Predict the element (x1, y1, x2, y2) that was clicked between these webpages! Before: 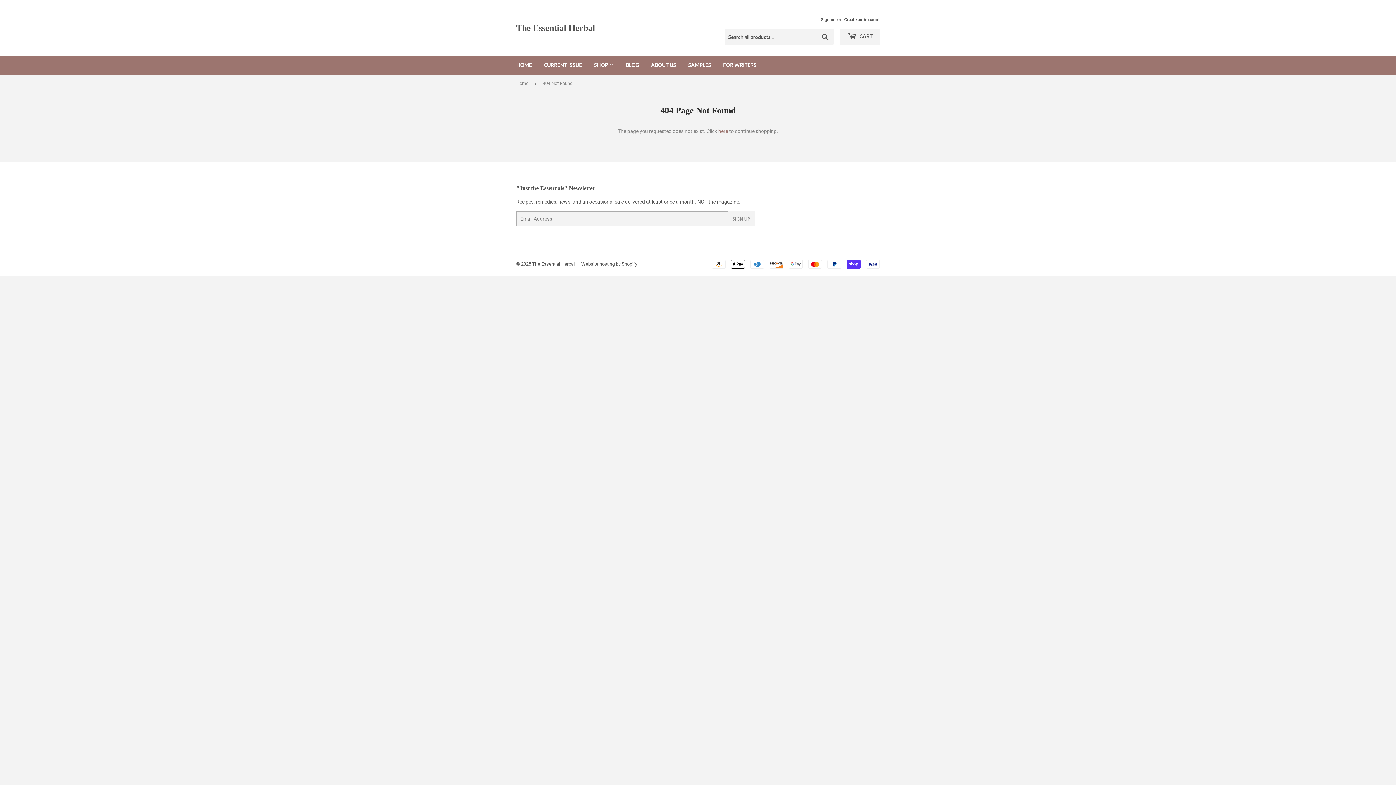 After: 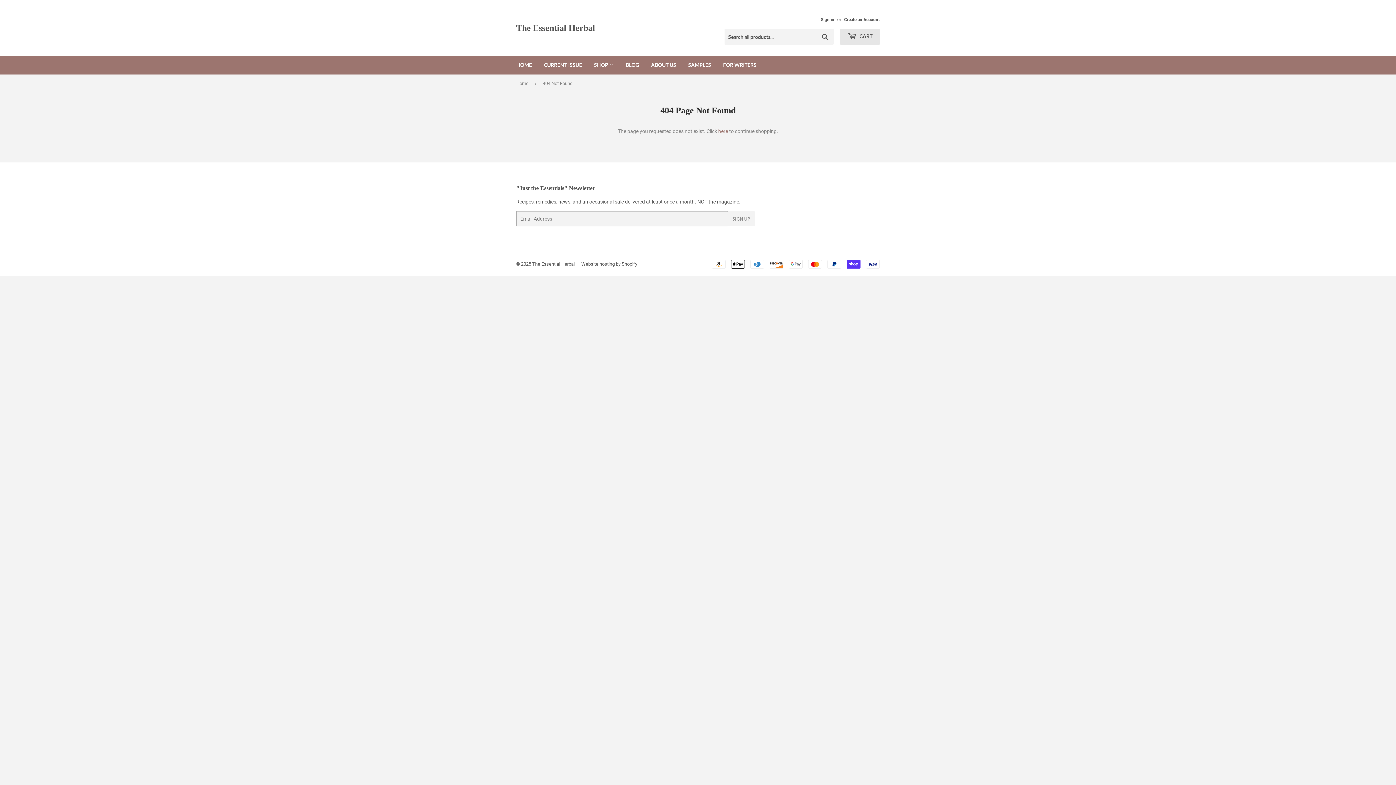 Action: label:  CART bbox: (840, 28, 880, 44)